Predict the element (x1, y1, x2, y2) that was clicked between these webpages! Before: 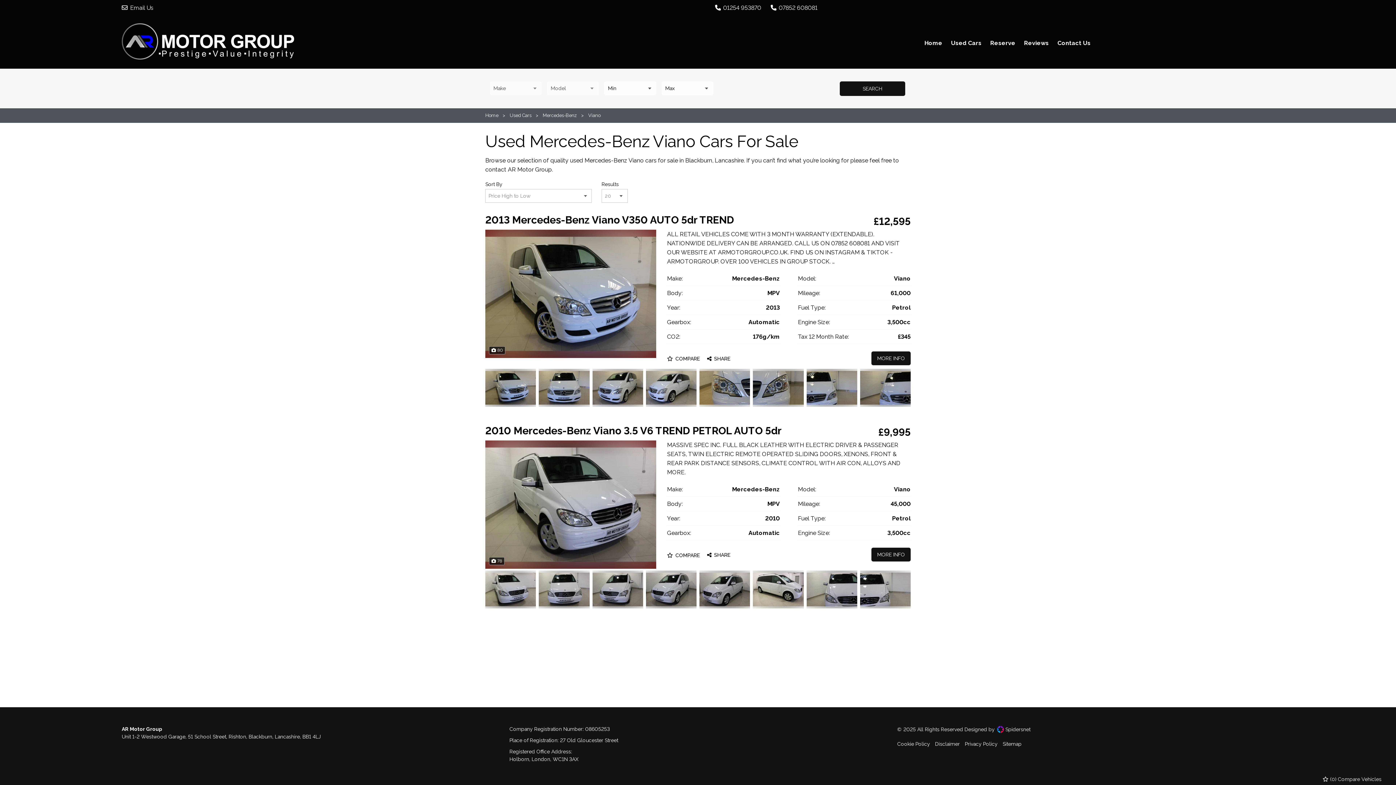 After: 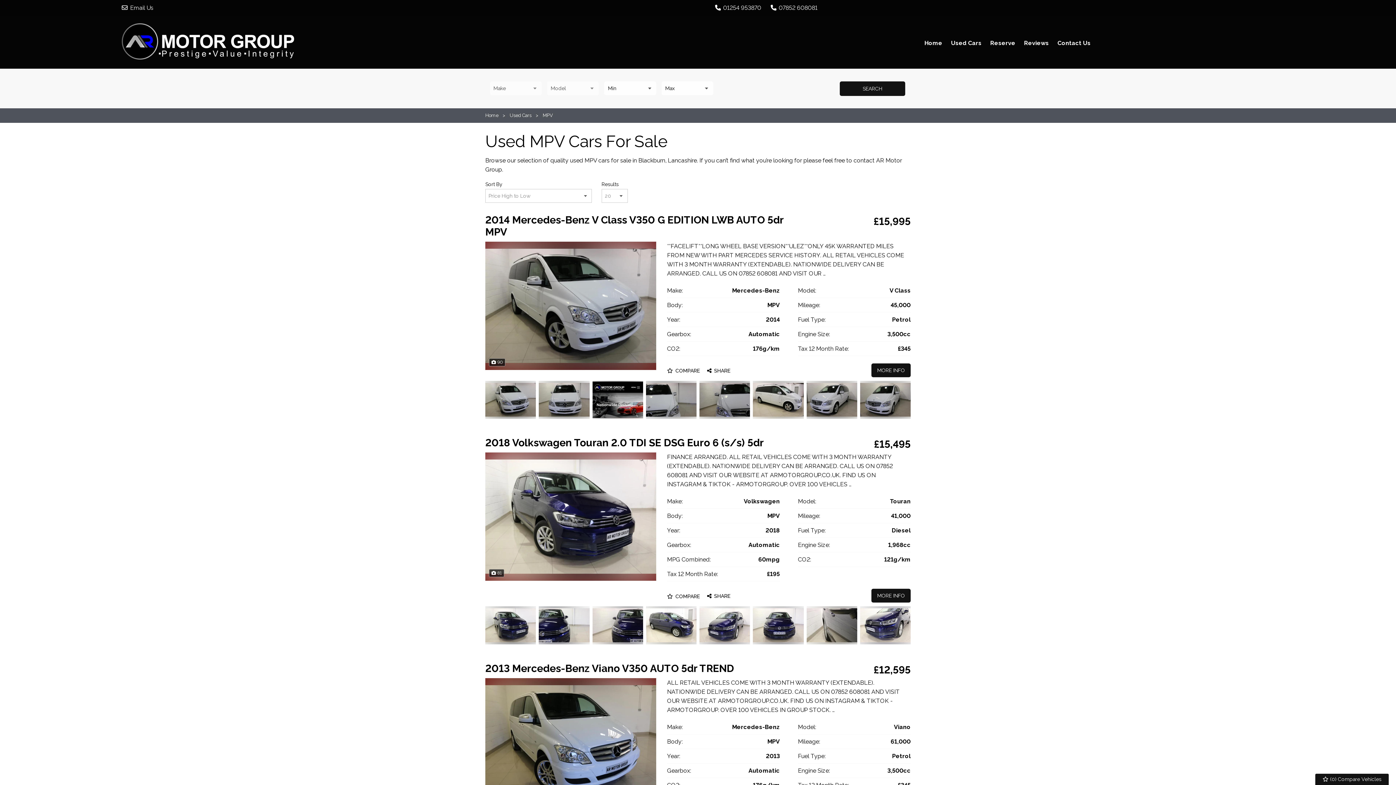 Action: label: MPV bbox: (767, 500, 780, 507)